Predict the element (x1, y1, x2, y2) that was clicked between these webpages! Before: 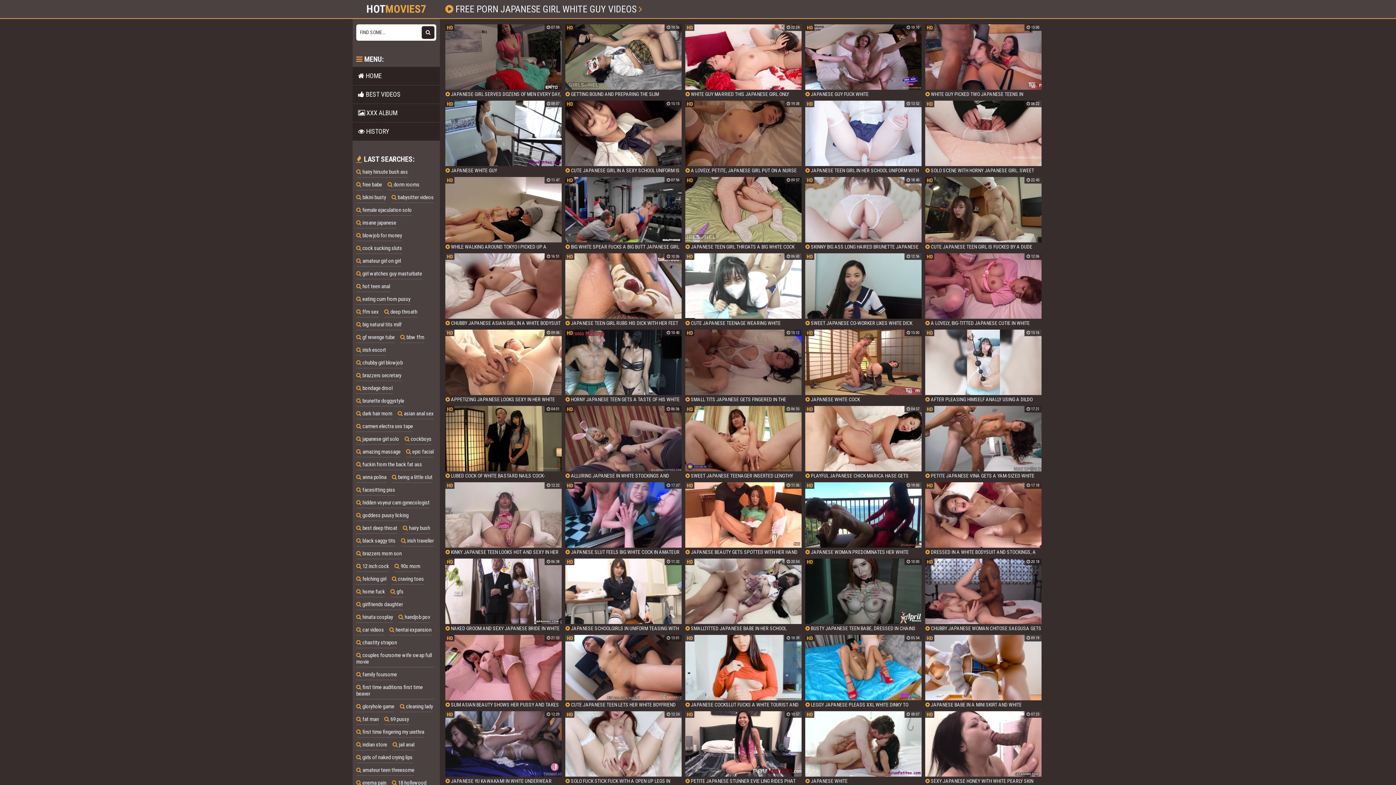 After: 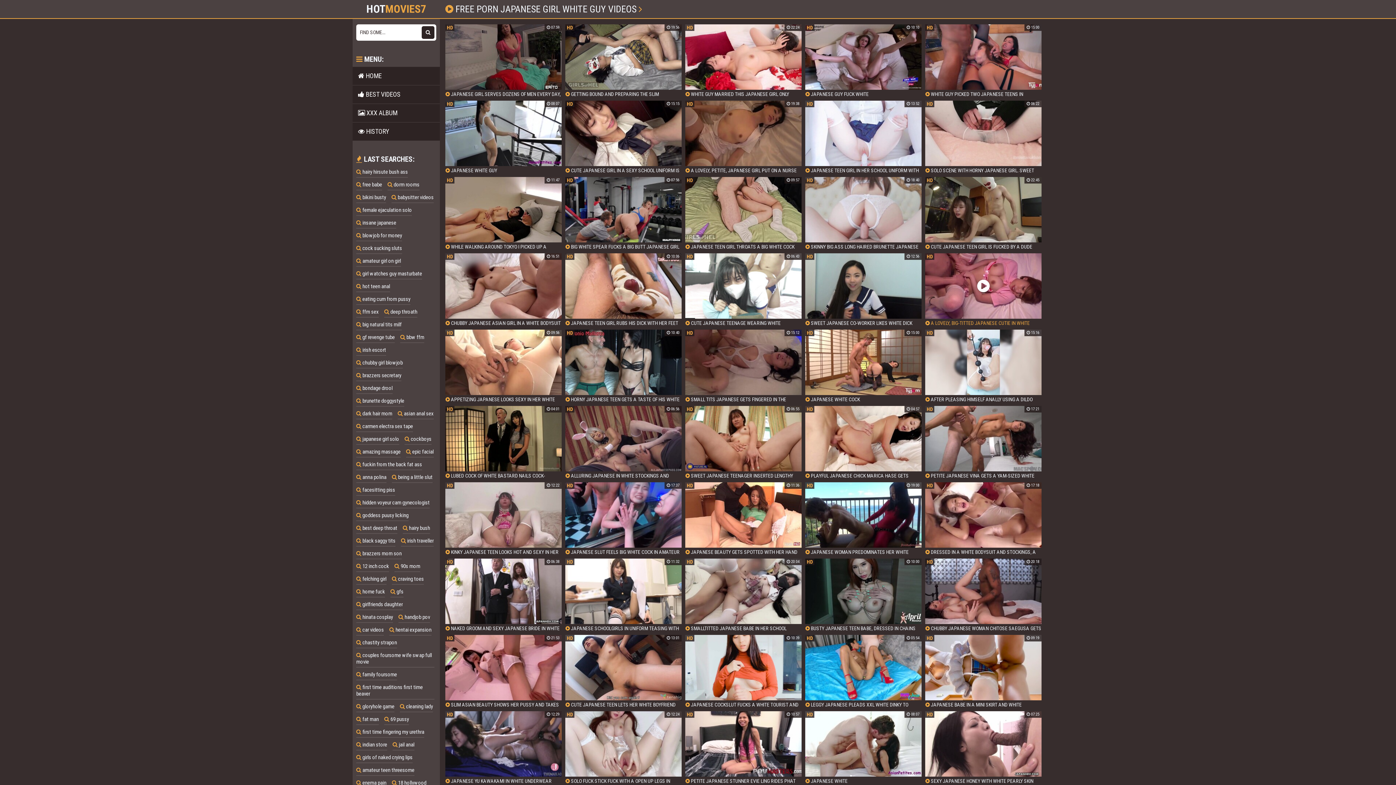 Action: label:  A LOVELY, BIG-TITTED JAPANESE CUTIE IN WHITE FISHNET STOCKINGS AND PULLED-DOWN PINK BRA SURRENDERS HER PETITE BODY TO HER BF'S UNRESTRAINED LUST TO GET POUNDED HARD AT ALL ANGLES ALL OVER THE HOUSE. bbox: (925, 253, 1041, 326)